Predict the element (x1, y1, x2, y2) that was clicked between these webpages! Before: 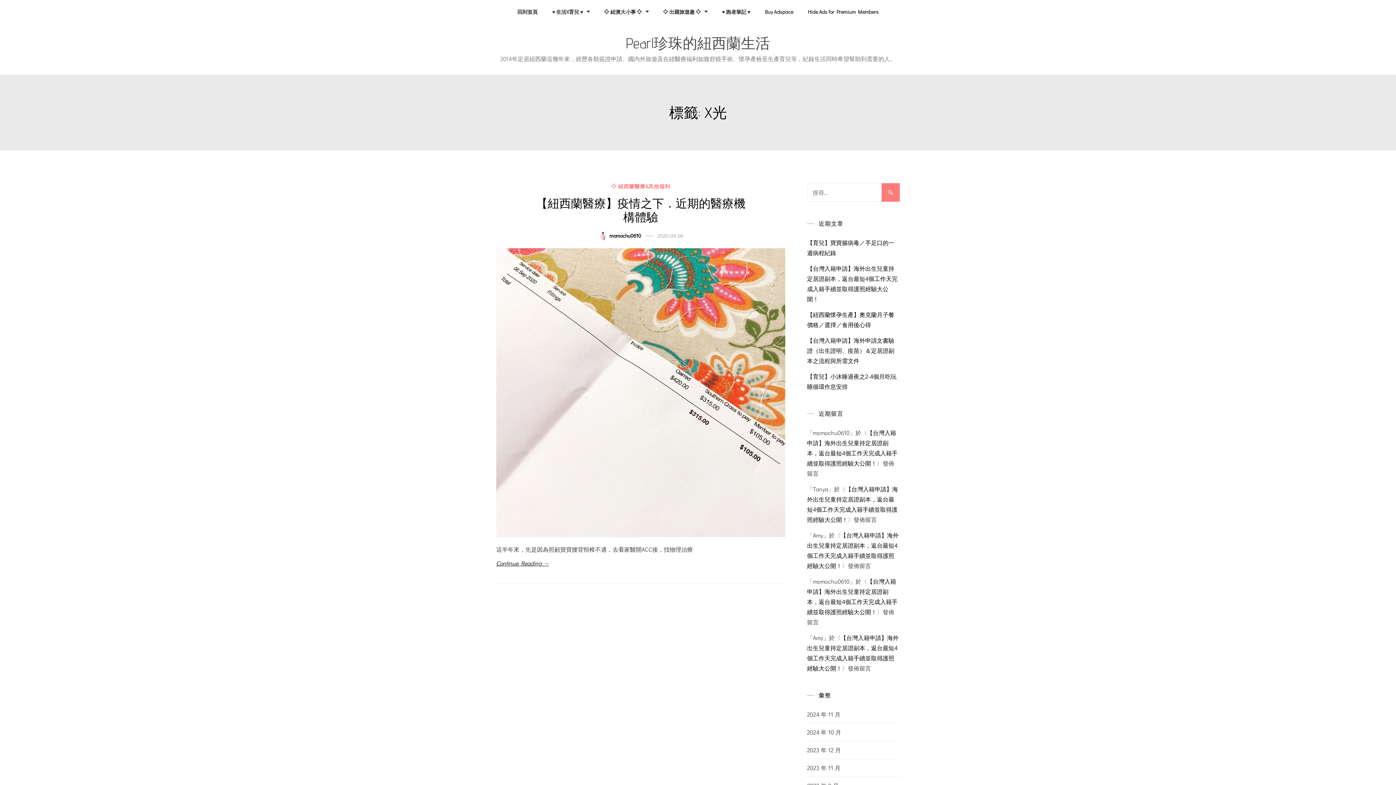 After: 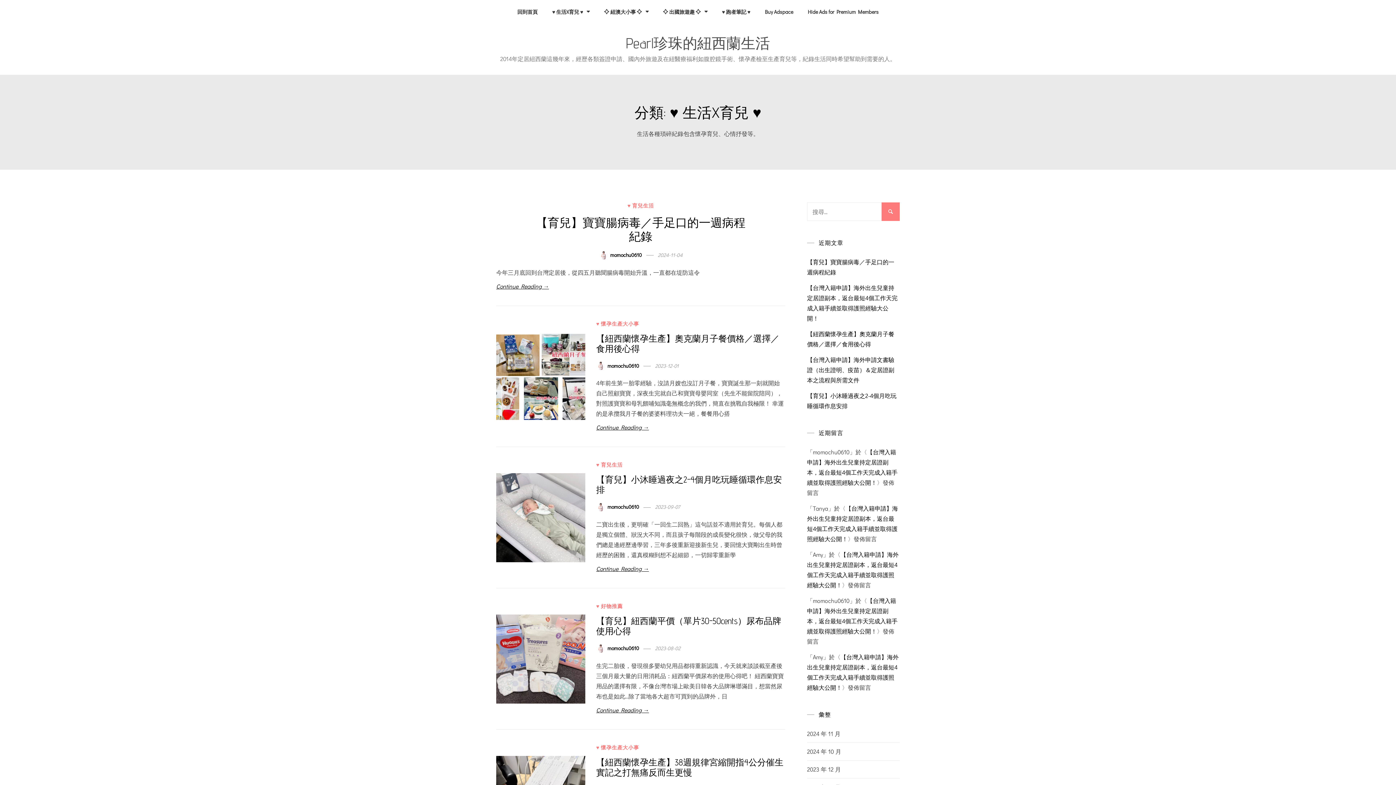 Action: bbox: (552, 7, 589, 16) label: ♥ 生活X育兒 ♥